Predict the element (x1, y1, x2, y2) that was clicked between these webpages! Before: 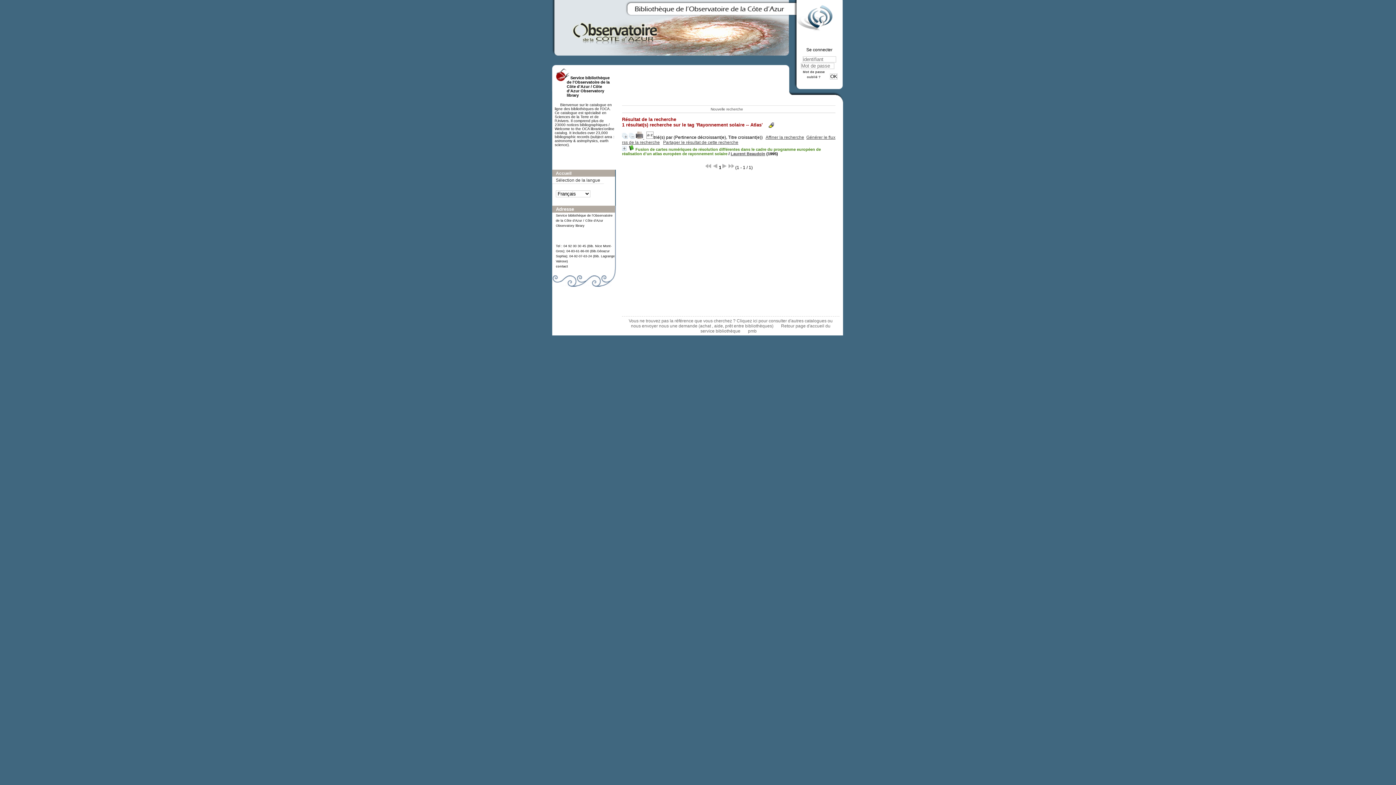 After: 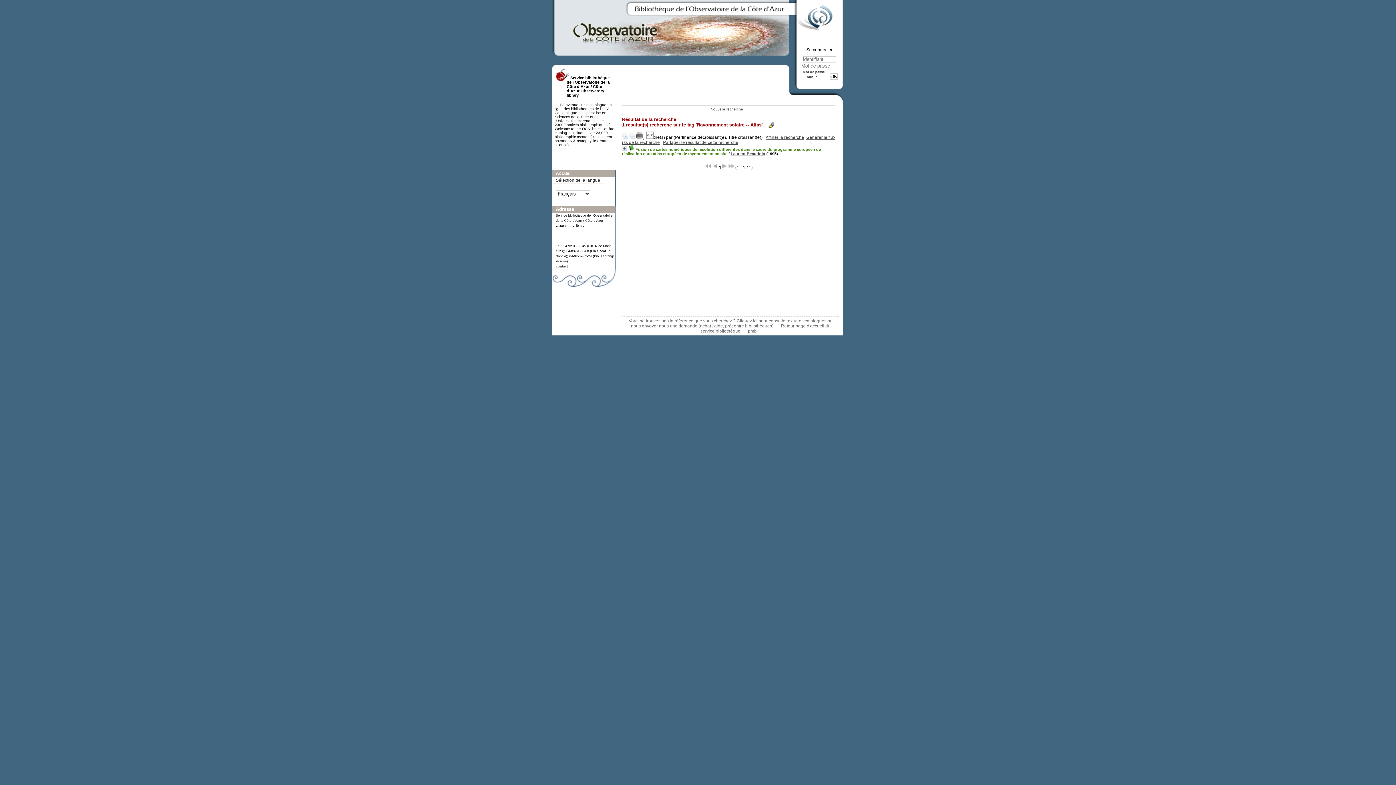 Action: label: Vous ne trouvez pas la référence que vous cherchez ? Cliquez ici pour consulter d'autres catalogues ou nous envoyer nous une demande (achat , aide, prêt entre bibliothèques)  bbox: (628, 318, 832, 328)